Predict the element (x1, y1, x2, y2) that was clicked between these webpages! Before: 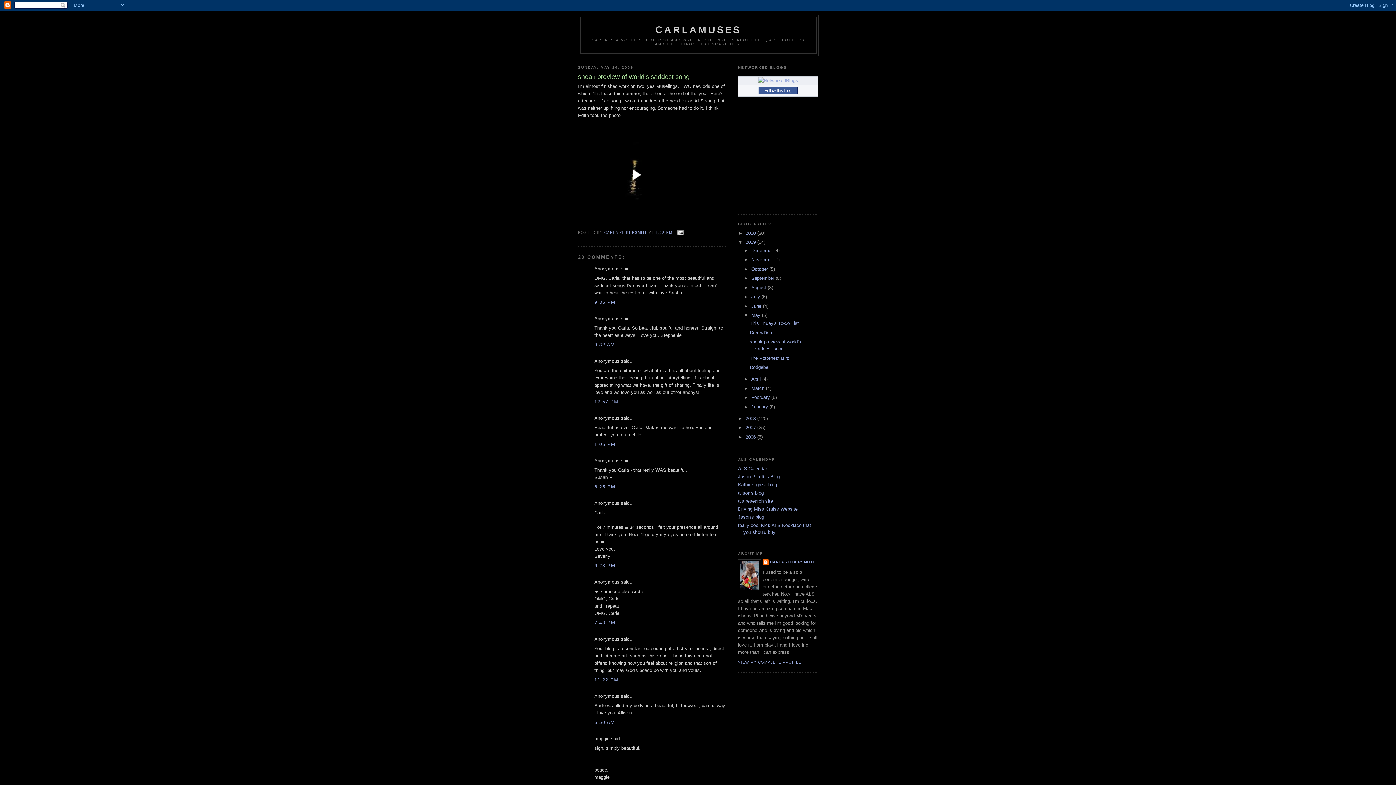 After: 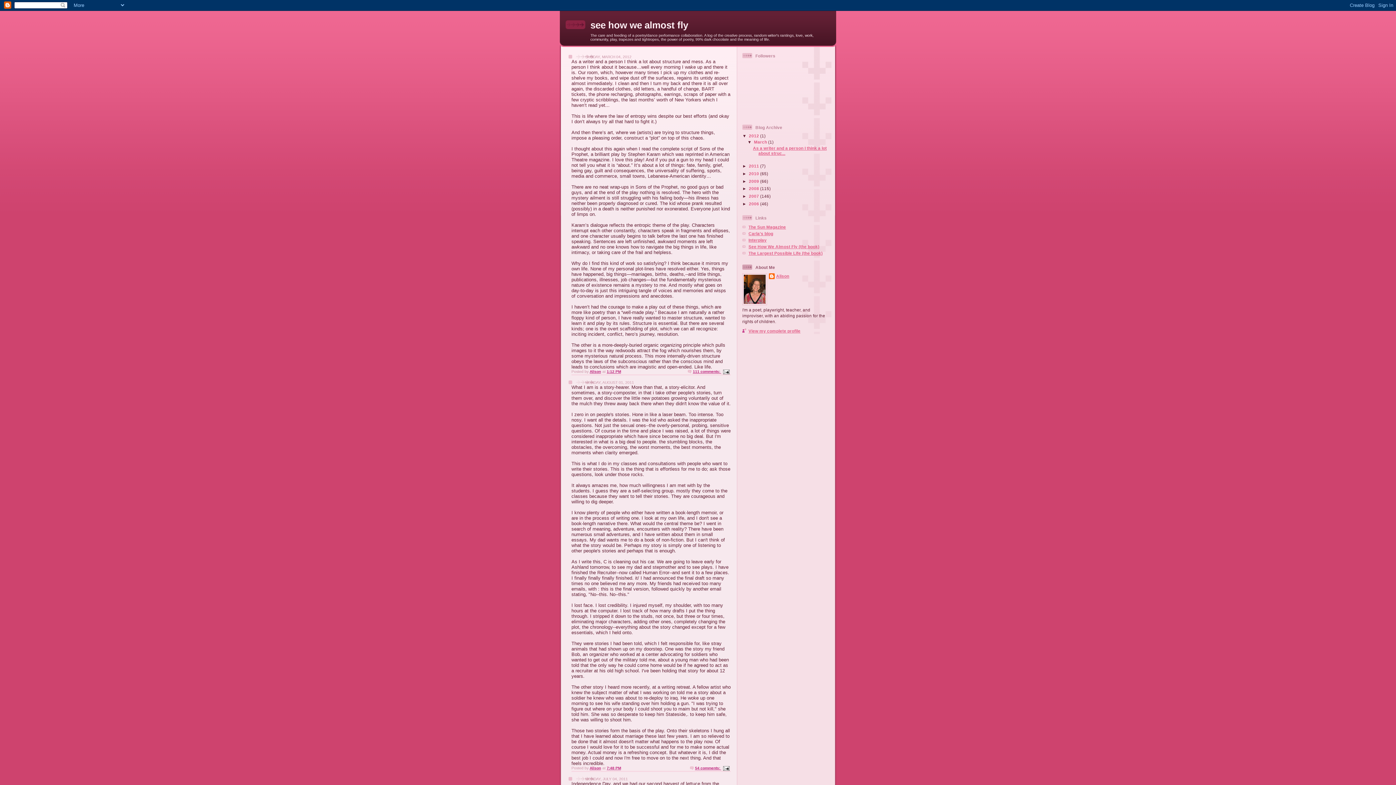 Action: label: alison's blog bbox: (738, 490, 764, 495)